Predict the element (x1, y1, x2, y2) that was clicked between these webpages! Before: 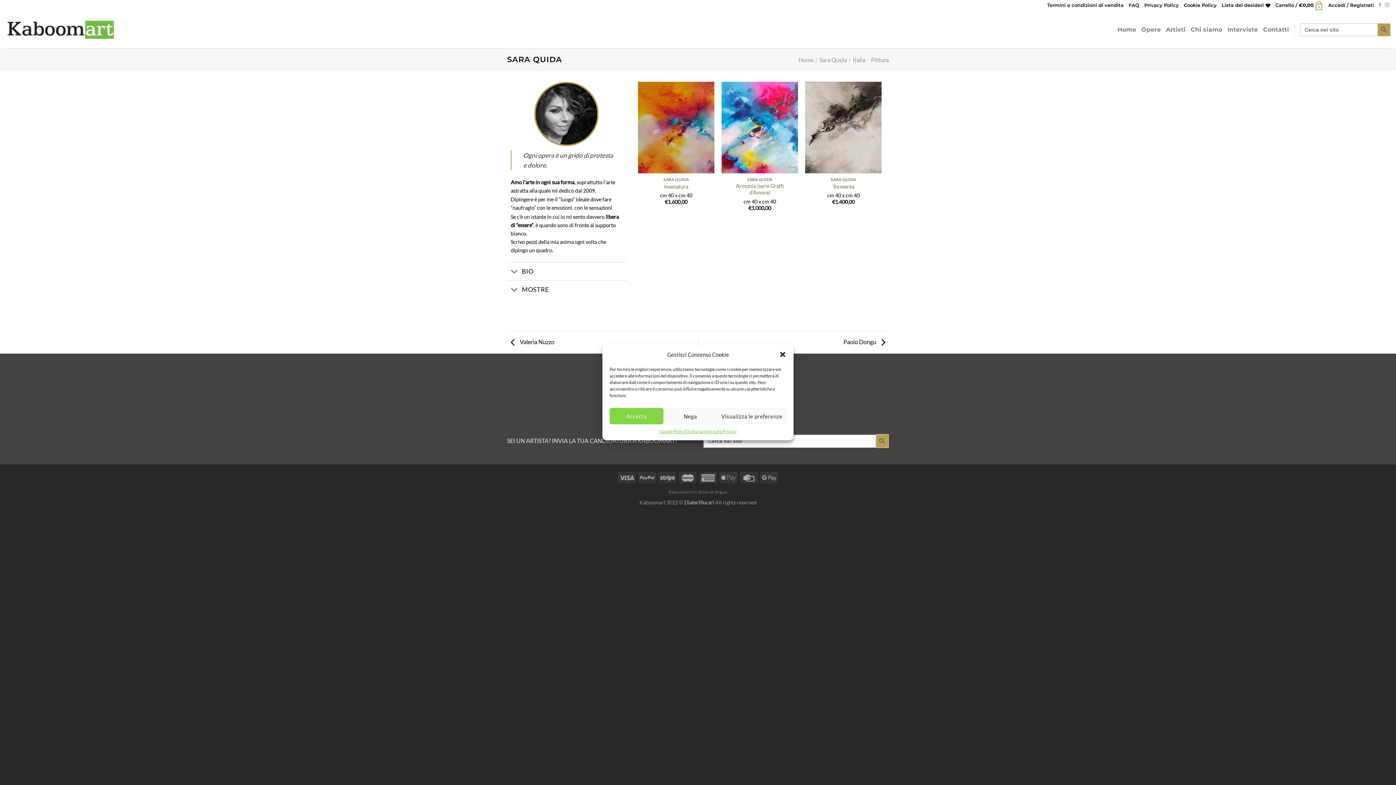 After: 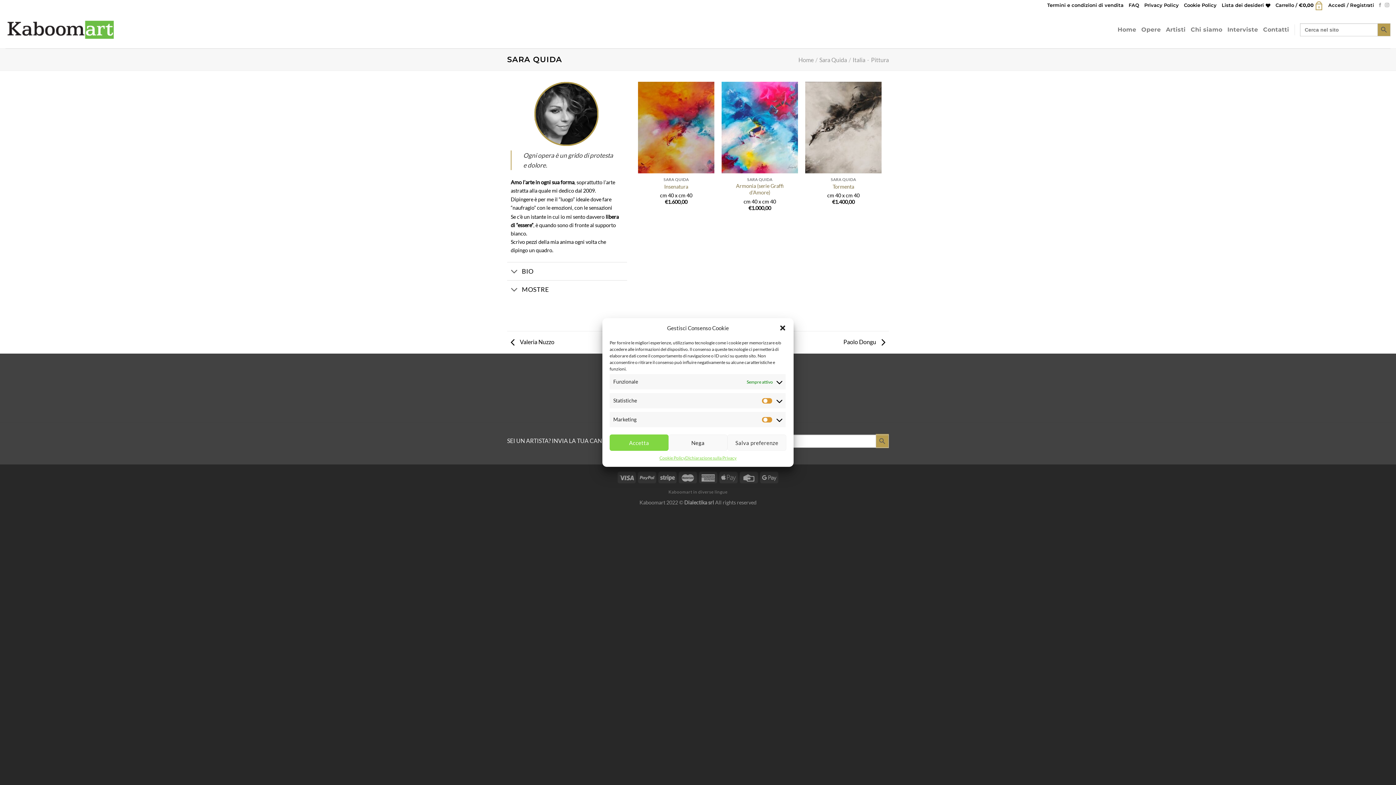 Action: label: Visualizza le preferenze bbox: (717, 408, 786, 424)